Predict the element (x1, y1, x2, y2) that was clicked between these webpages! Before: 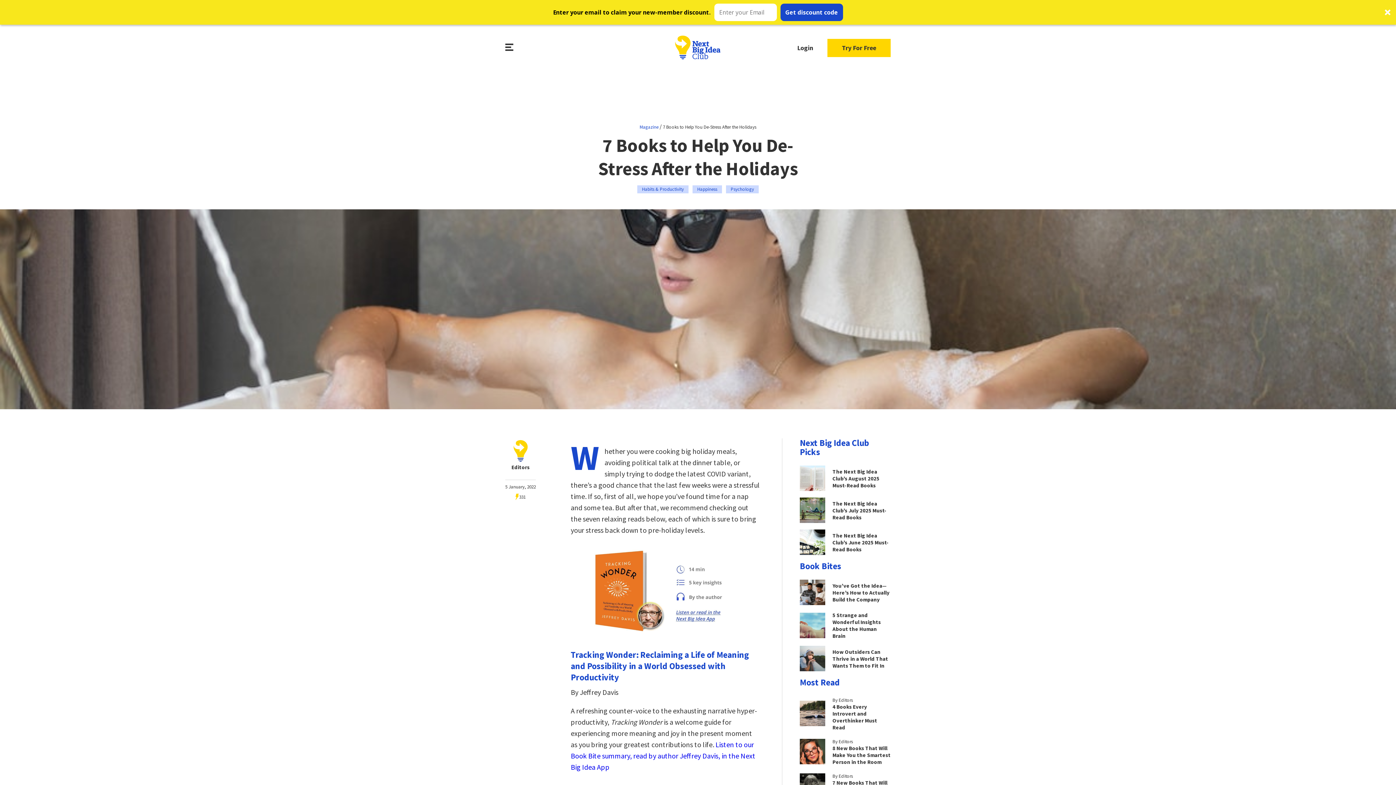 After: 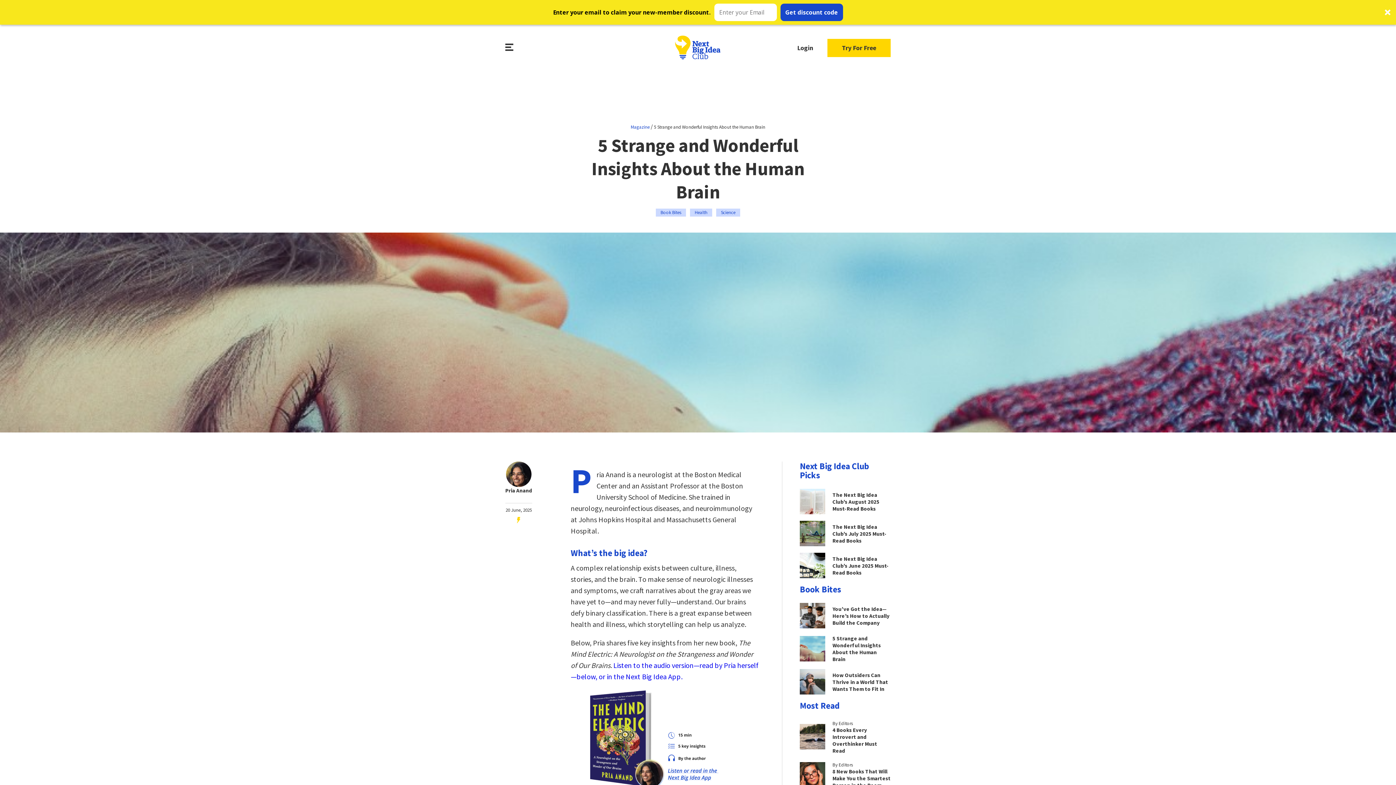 Action: label: 5 Strange and Wonderful Insights About the Human Brain bbox: (800, 612, 890, 639)